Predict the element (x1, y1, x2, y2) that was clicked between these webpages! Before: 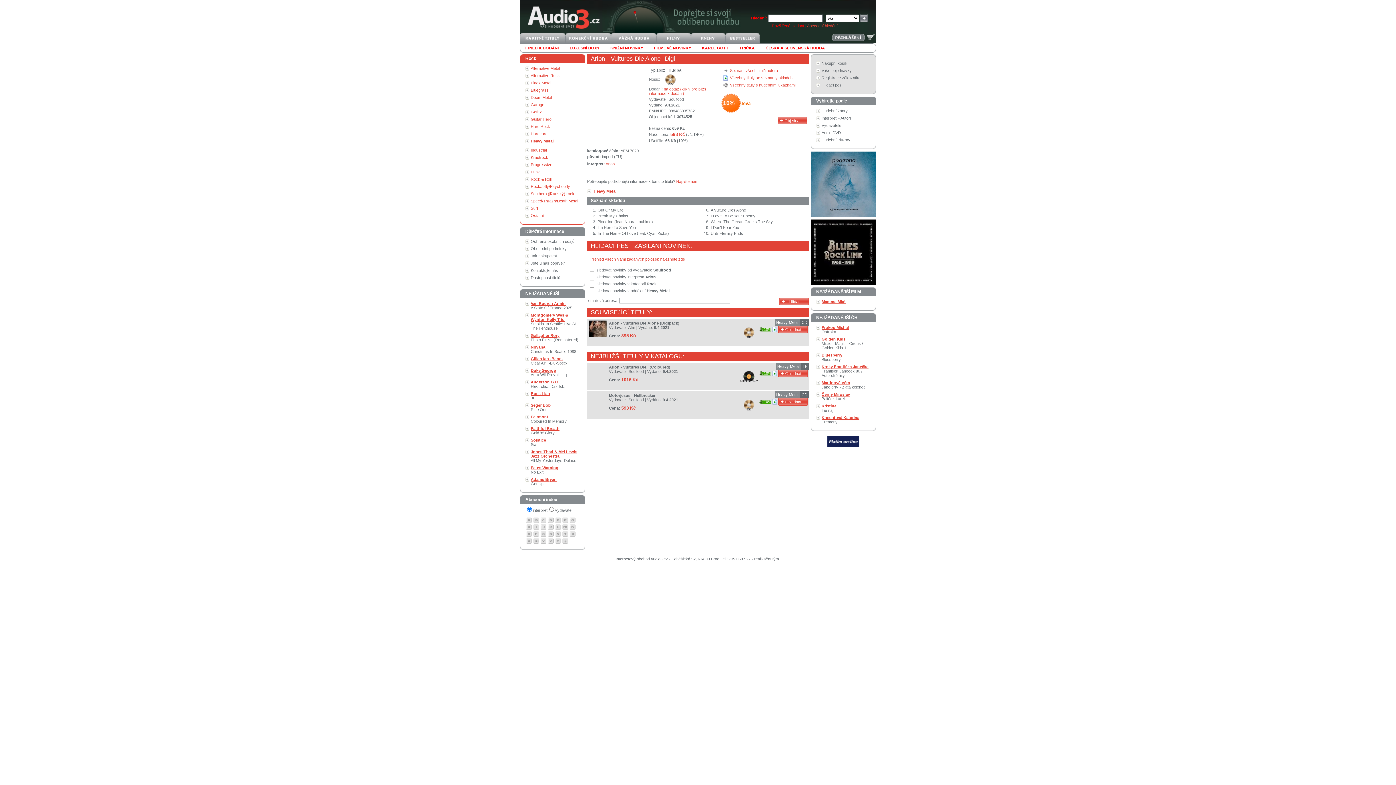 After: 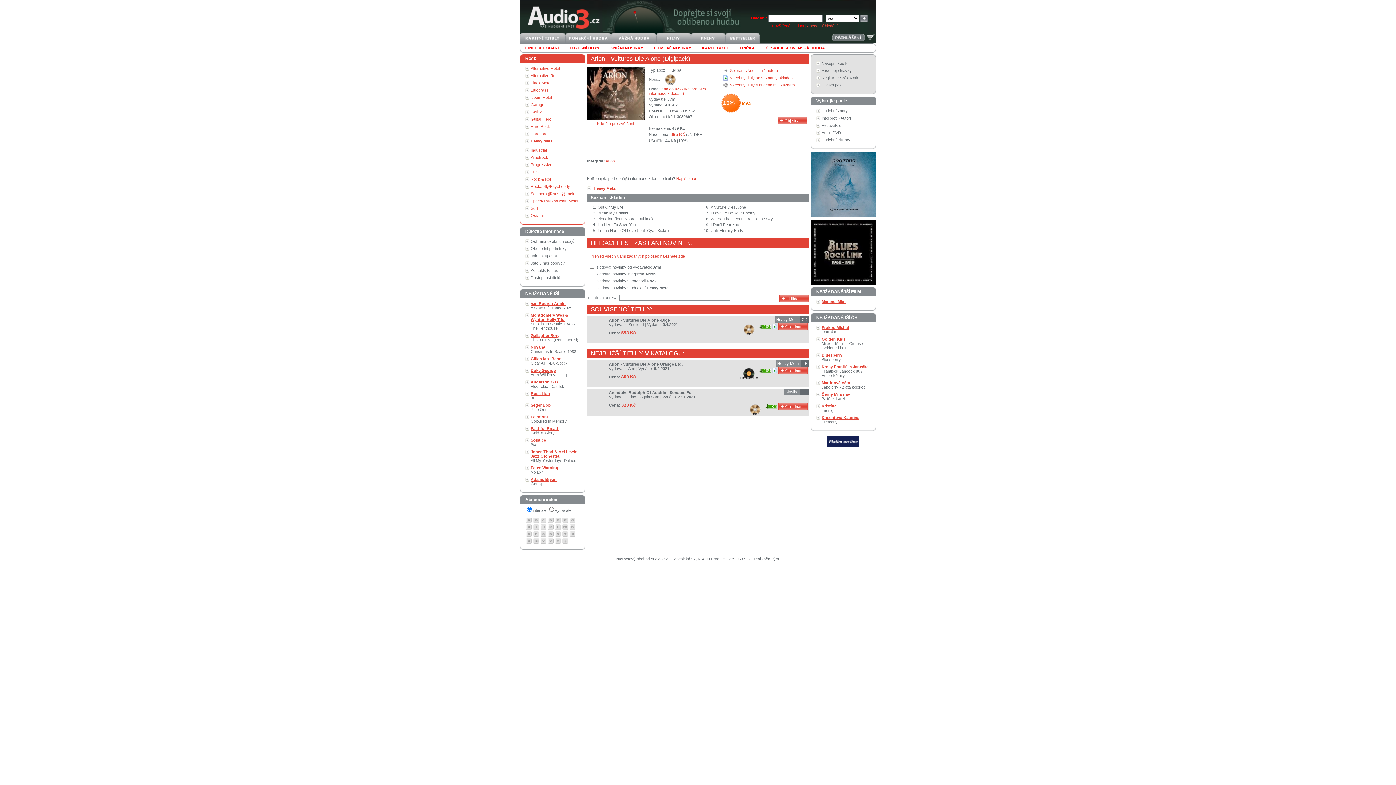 Action: bbox: (628, 325, 635, 329) label: Afm